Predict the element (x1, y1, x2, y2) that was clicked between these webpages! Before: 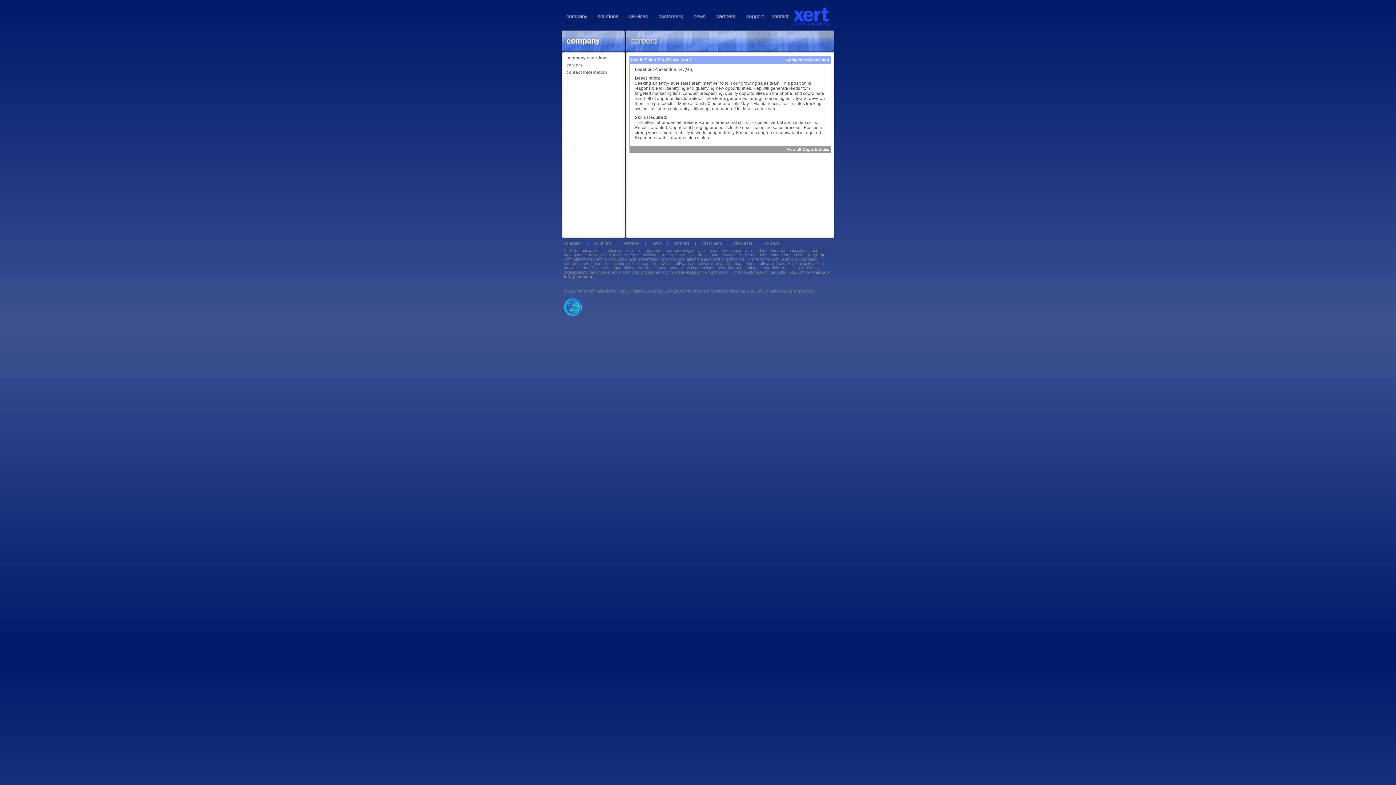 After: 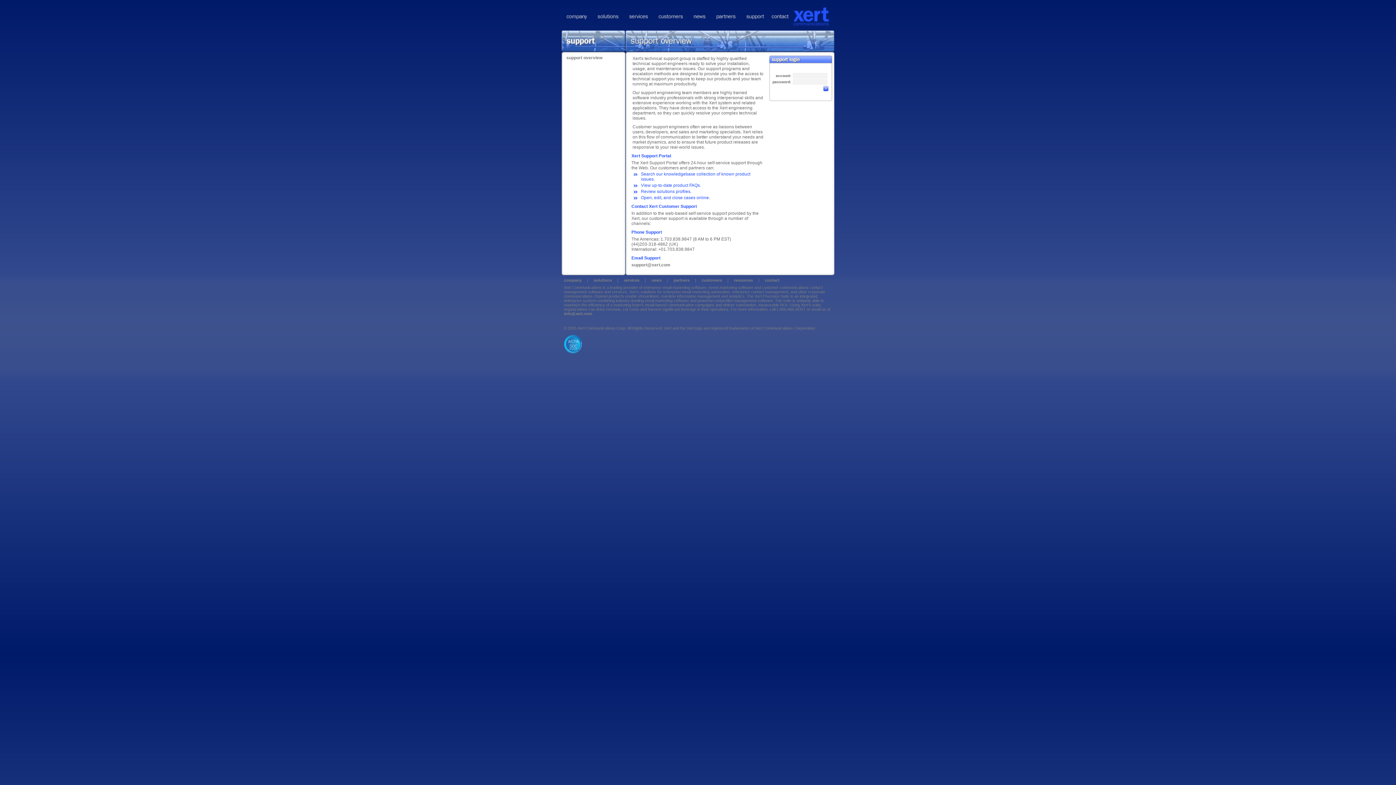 Action: bbox: (741, 21, 768, 26)